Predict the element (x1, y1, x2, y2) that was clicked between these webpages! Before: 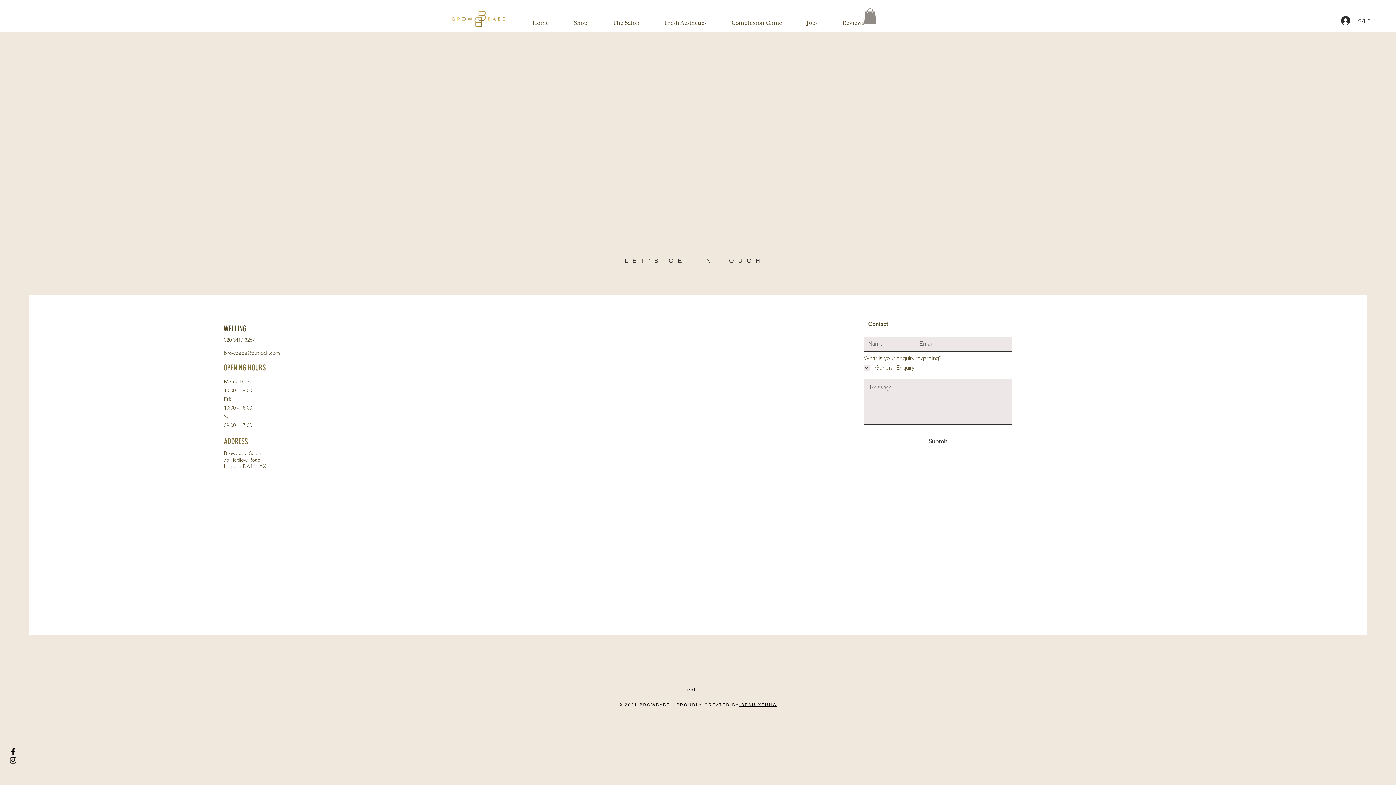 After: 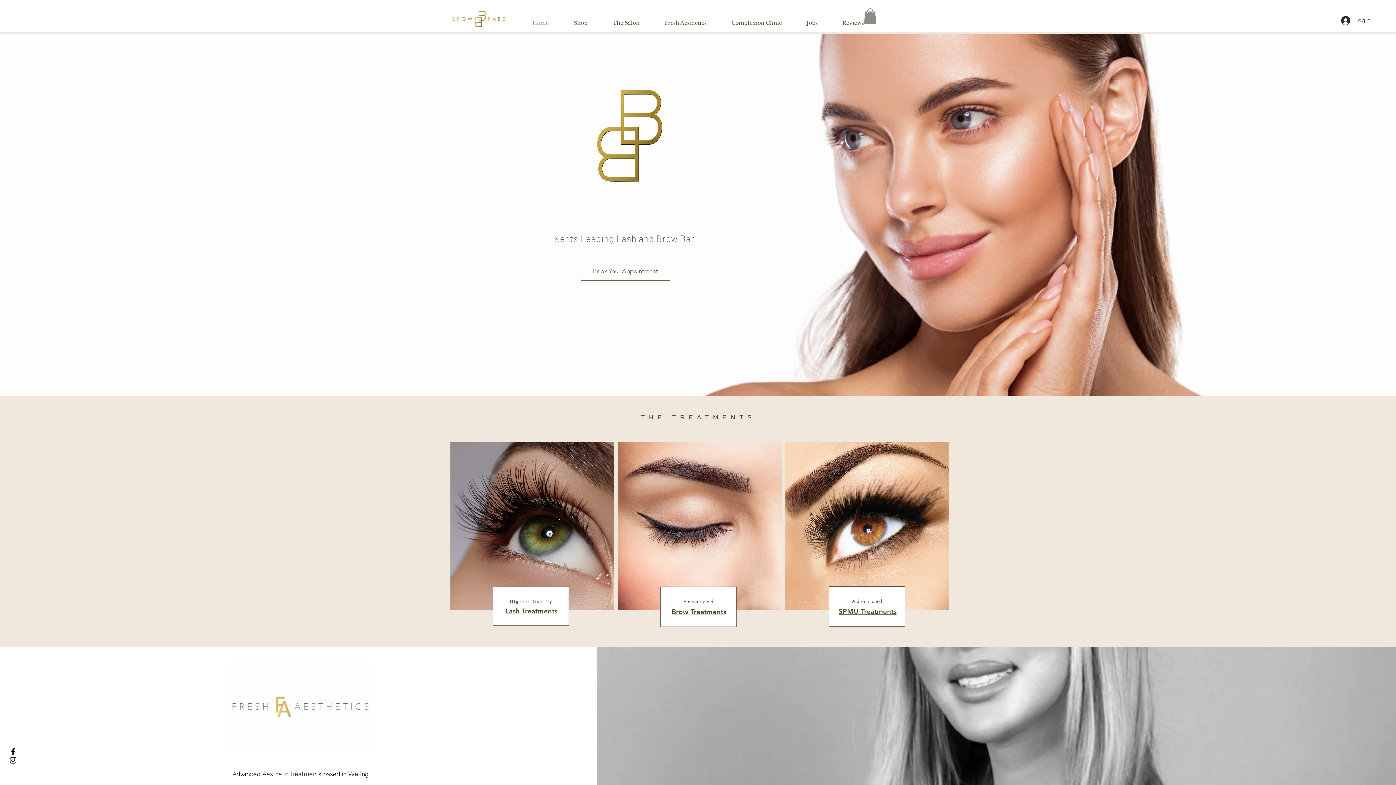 Action: label: Home bbox: (520, 13, 561, 32)